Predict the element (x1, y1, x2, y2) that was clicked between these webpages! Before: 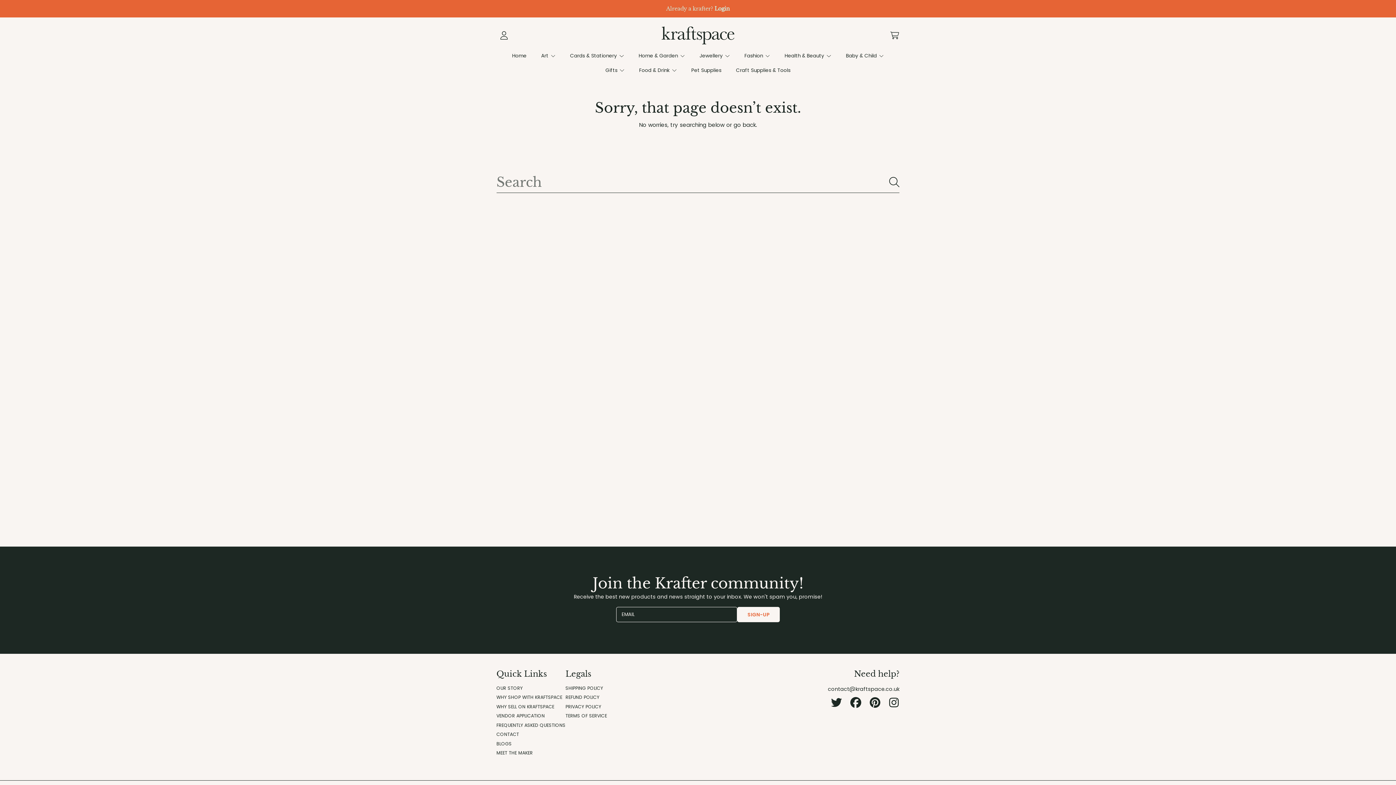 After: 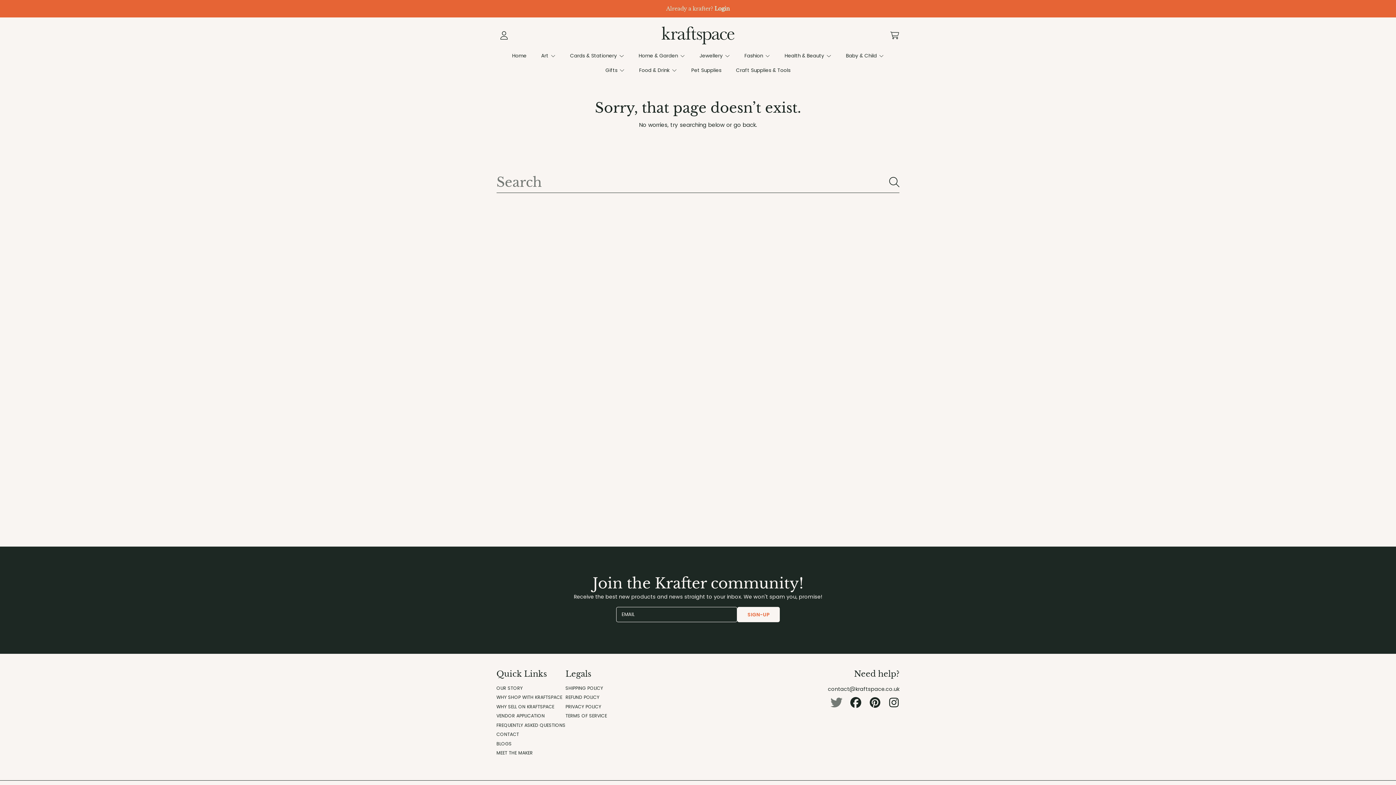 Action: label: TWITTER bbox: (831, 697, 842, 708)